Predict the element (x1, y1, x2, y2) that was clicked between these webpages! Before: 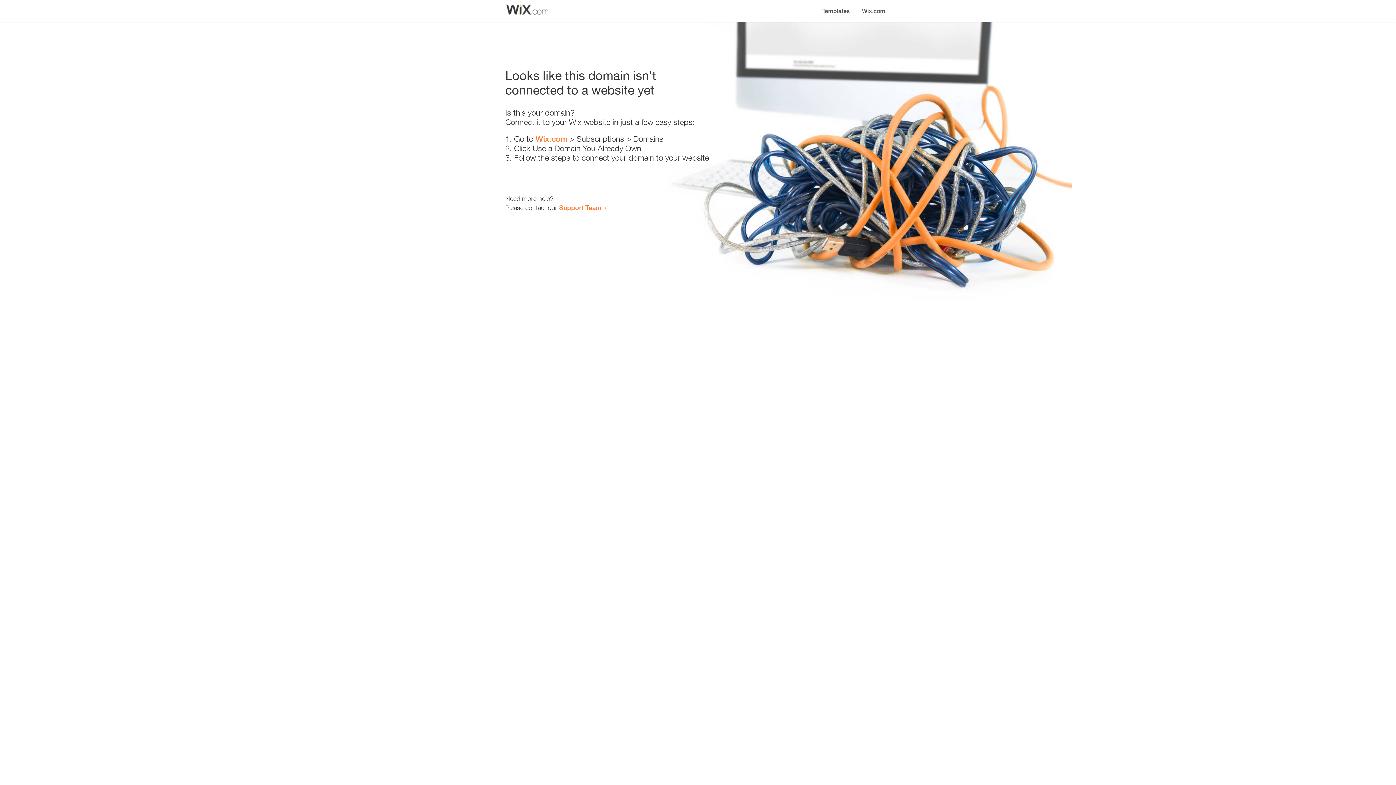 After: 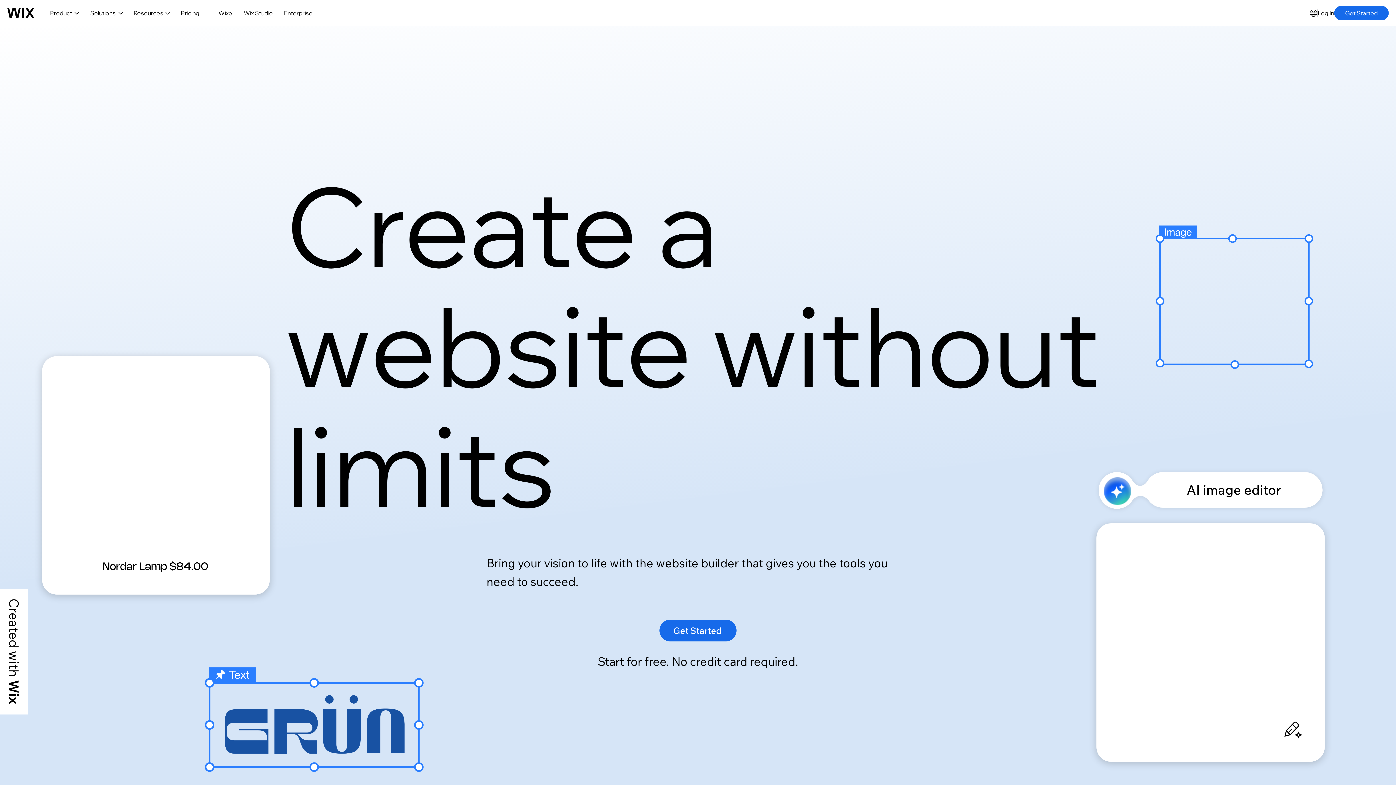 Action: bbox: (535, 134, 567, 143) label: Wix.com